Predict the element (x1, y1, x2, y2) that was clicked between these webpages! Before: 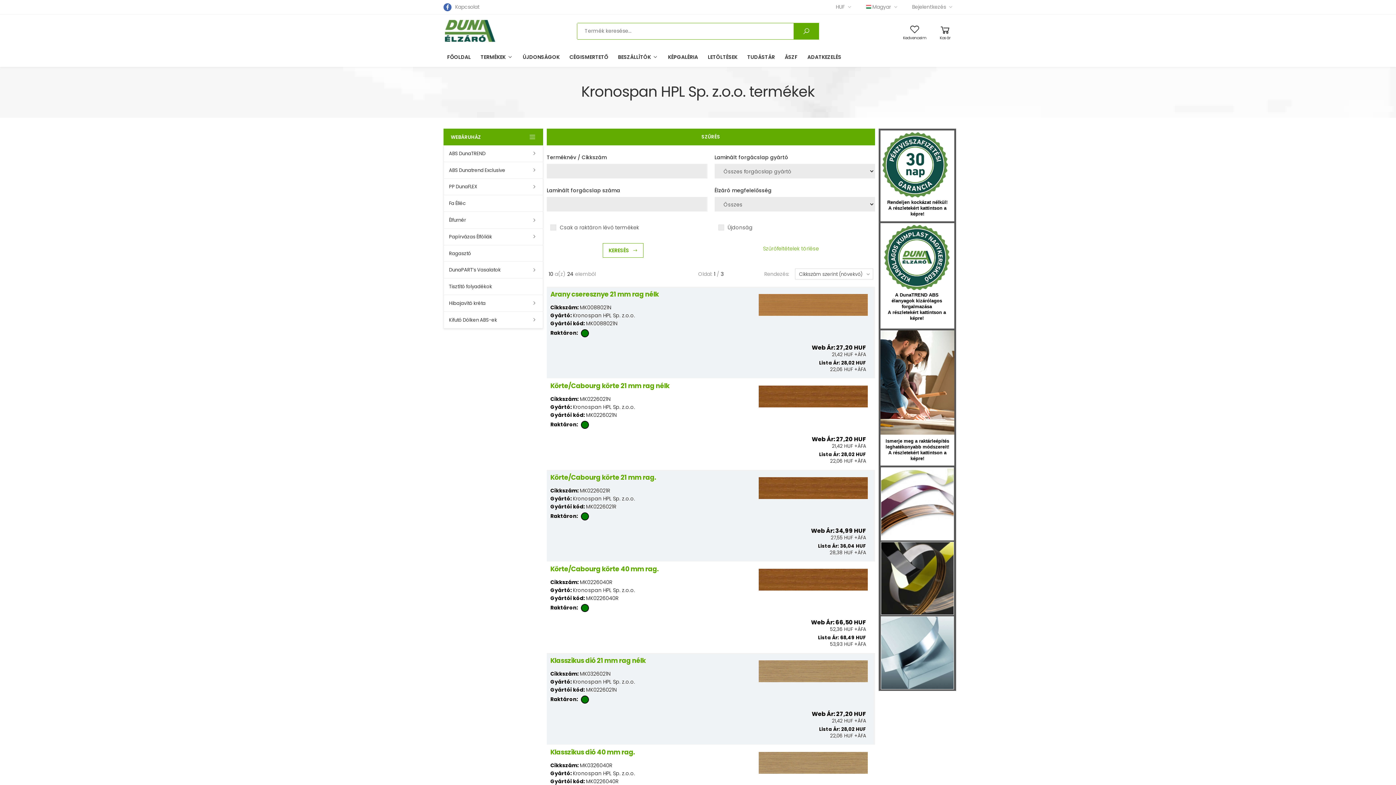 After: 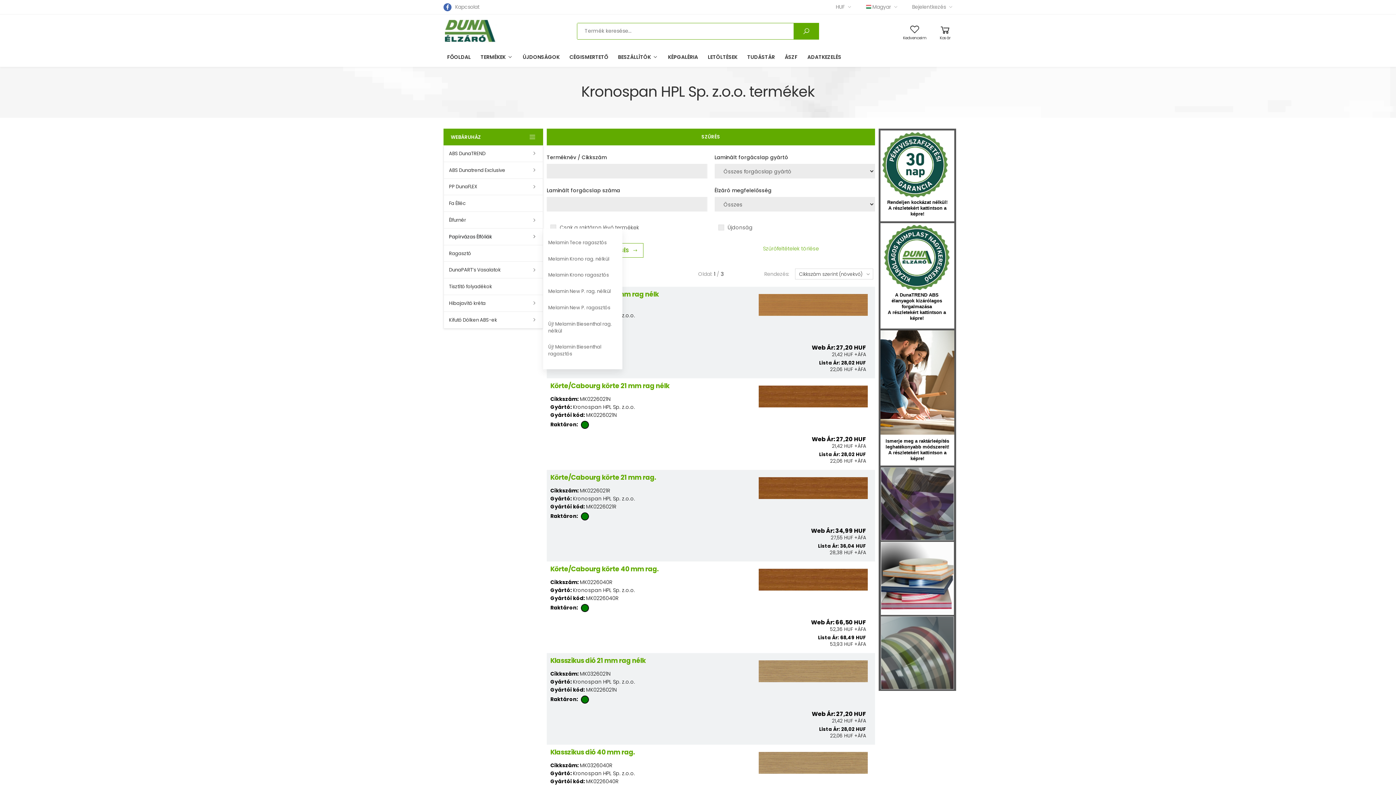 Action: bbox: (443, 228, 543, 245) label: Papírvázas Élfóliák